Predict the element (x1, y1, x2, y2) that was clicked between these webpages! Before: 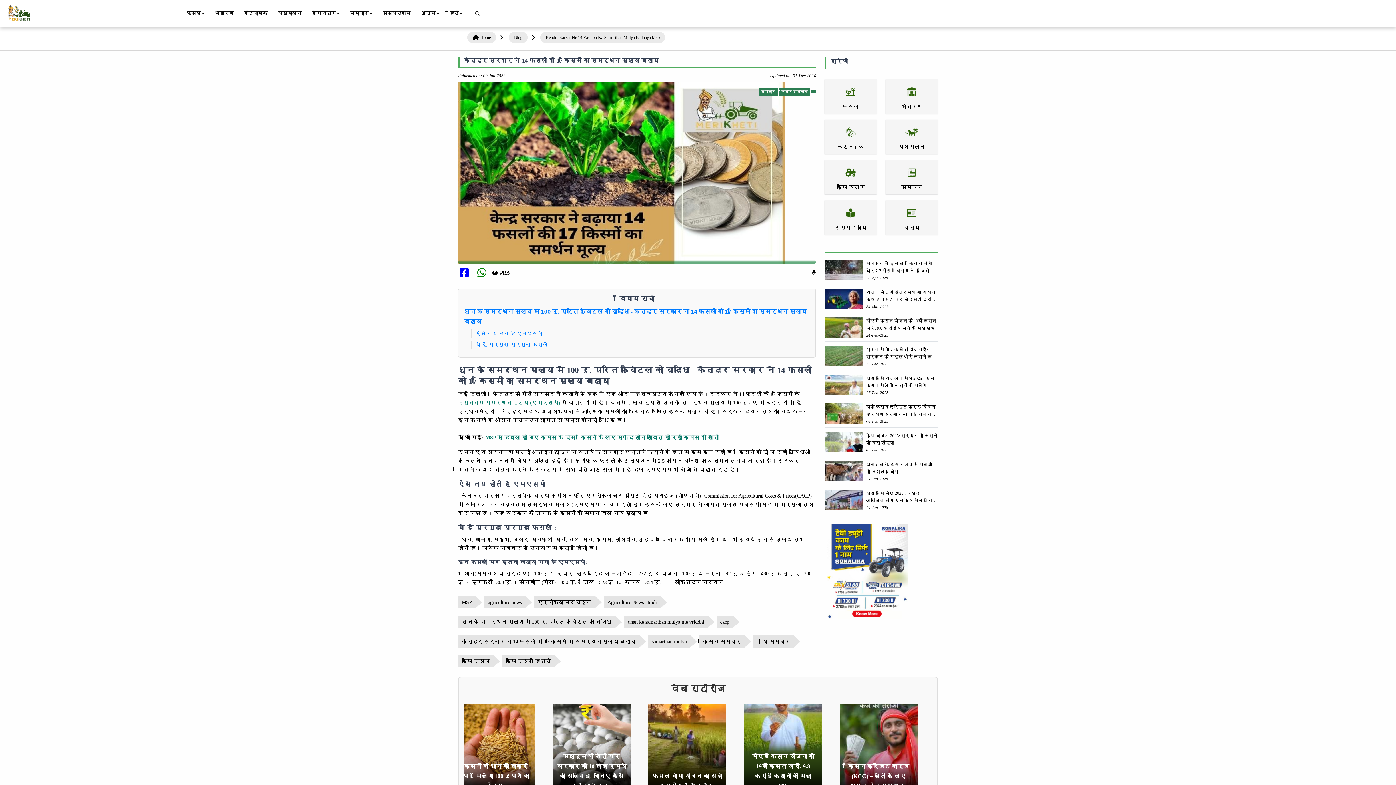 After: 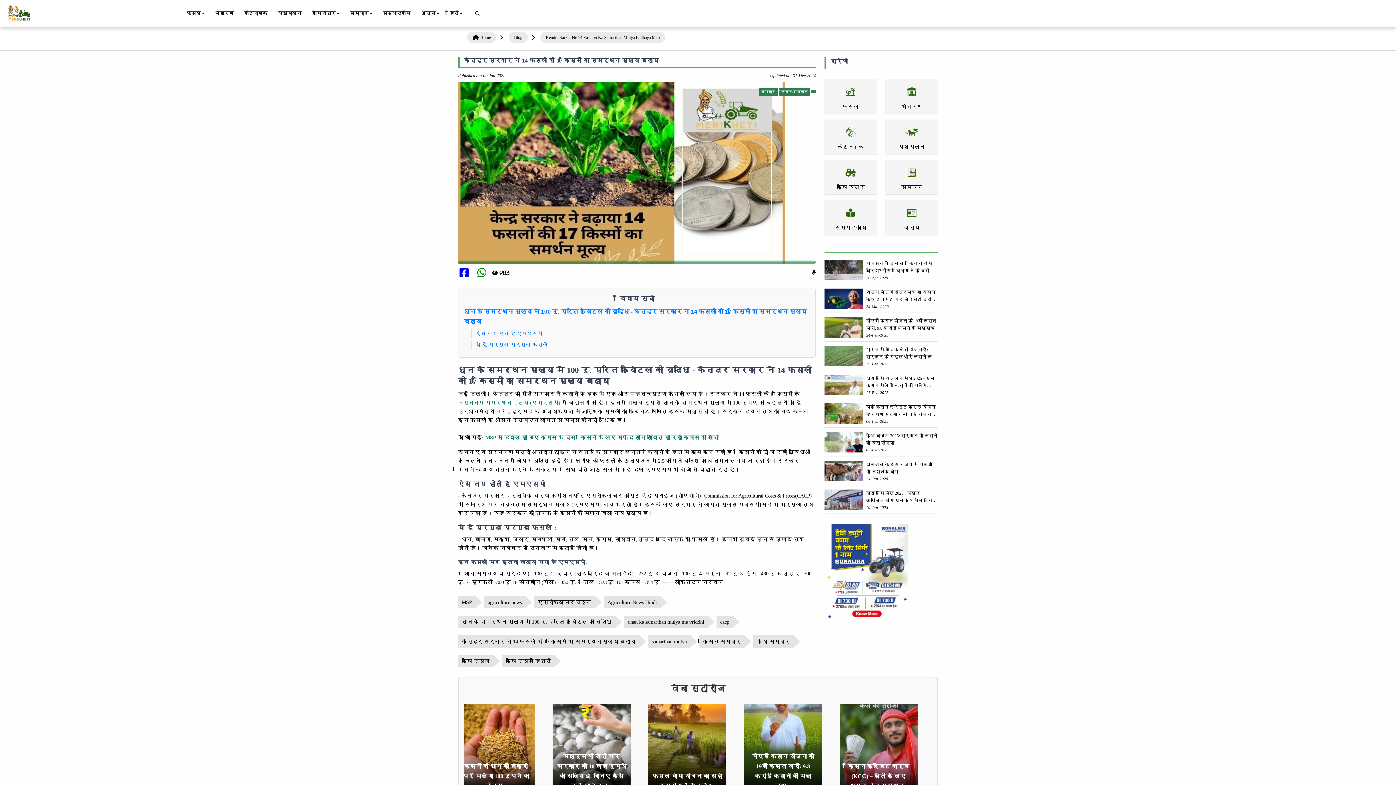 Action: label:  983 bbox: (490, 269, 511, 275)